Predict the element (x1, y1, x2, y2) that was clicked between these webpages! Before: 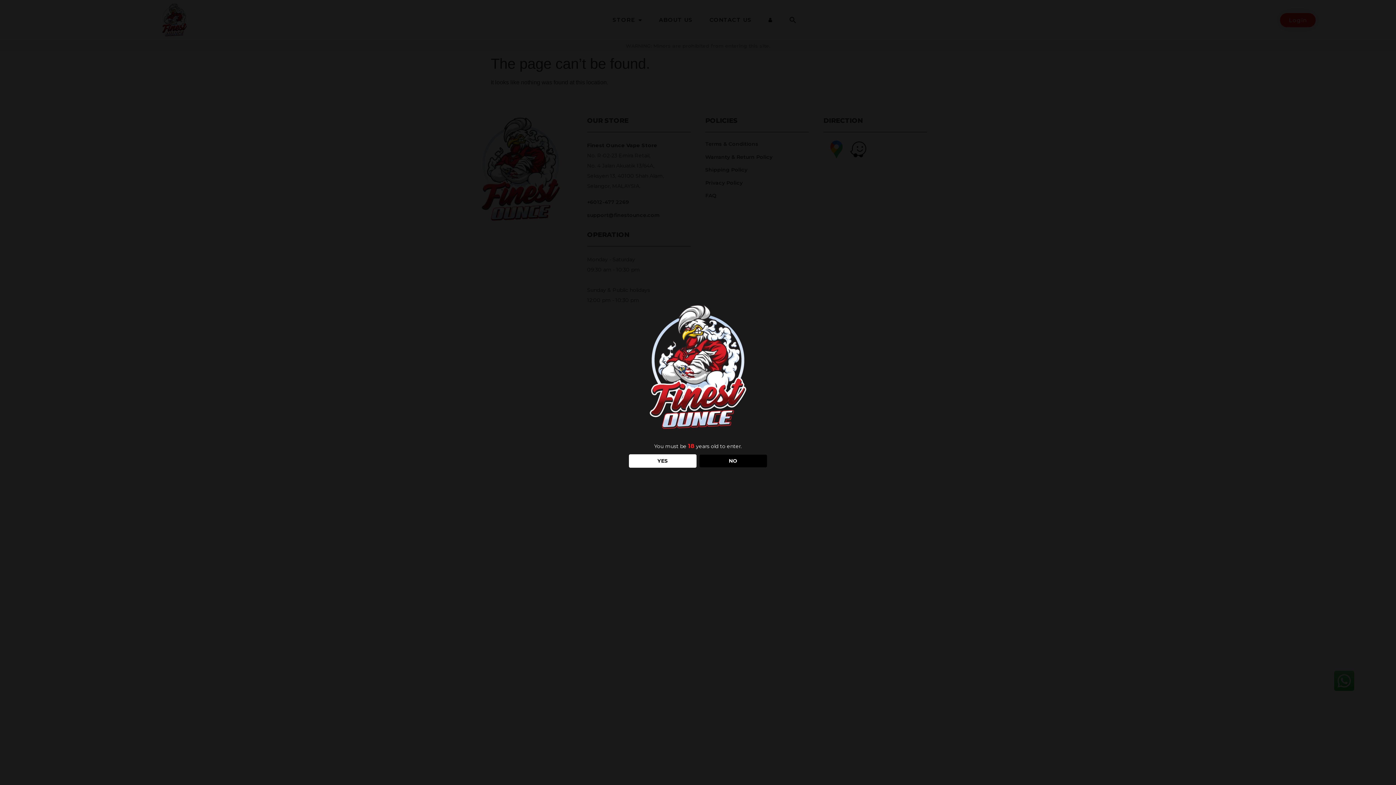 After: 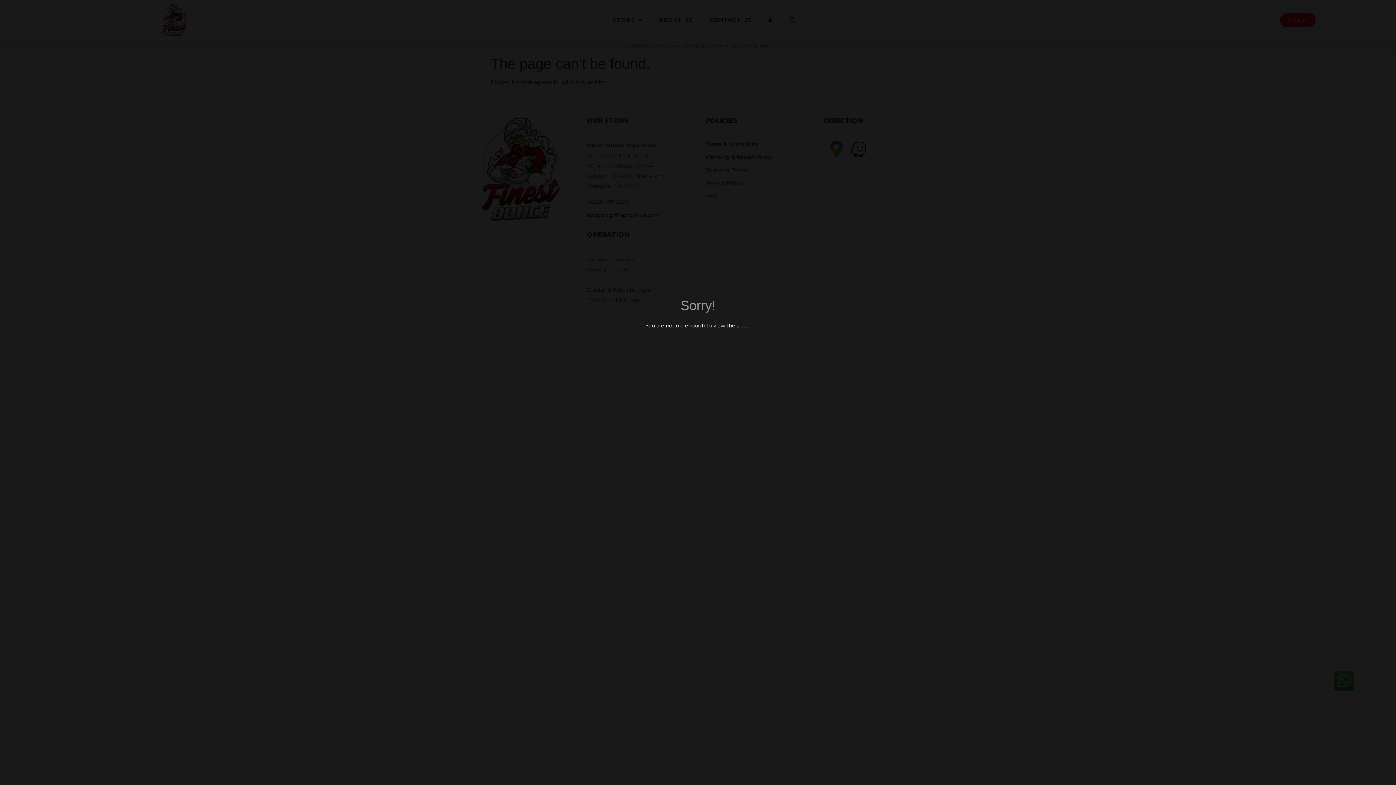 Action: bbox: (699, 454, 767, 467) label: NO